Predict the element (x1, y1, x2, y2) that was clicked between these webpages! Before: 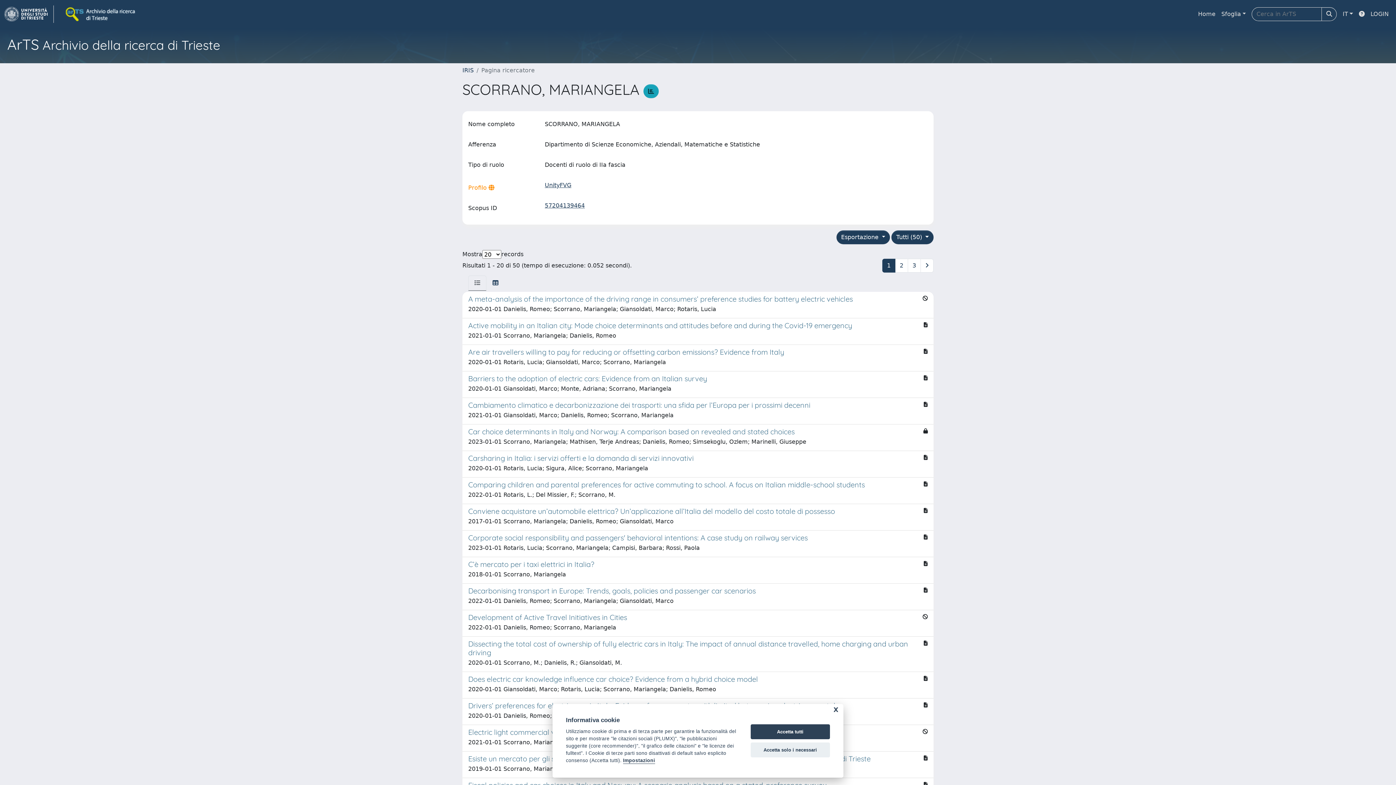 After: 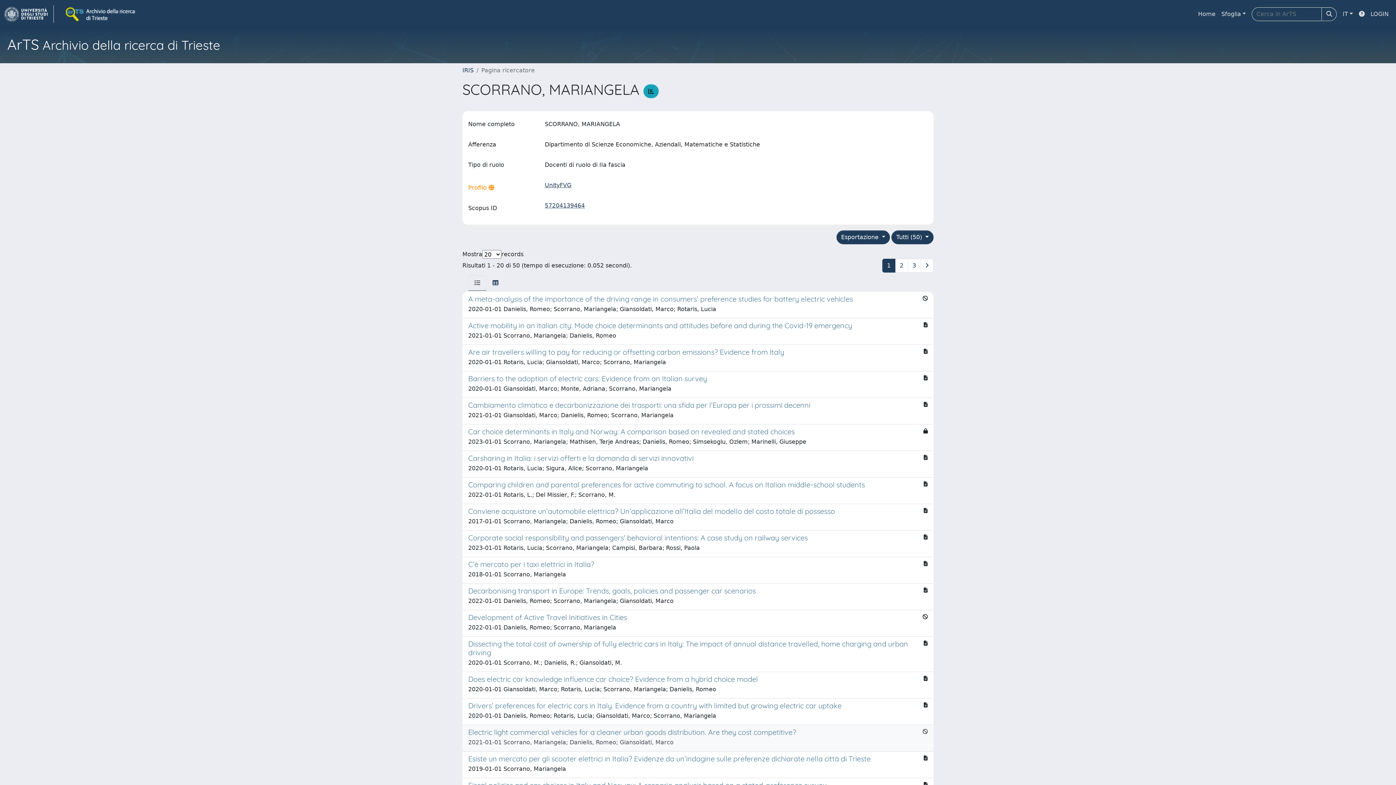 Action: label: Accetta solo i necessari bbox: (750, 742, 830, 757)